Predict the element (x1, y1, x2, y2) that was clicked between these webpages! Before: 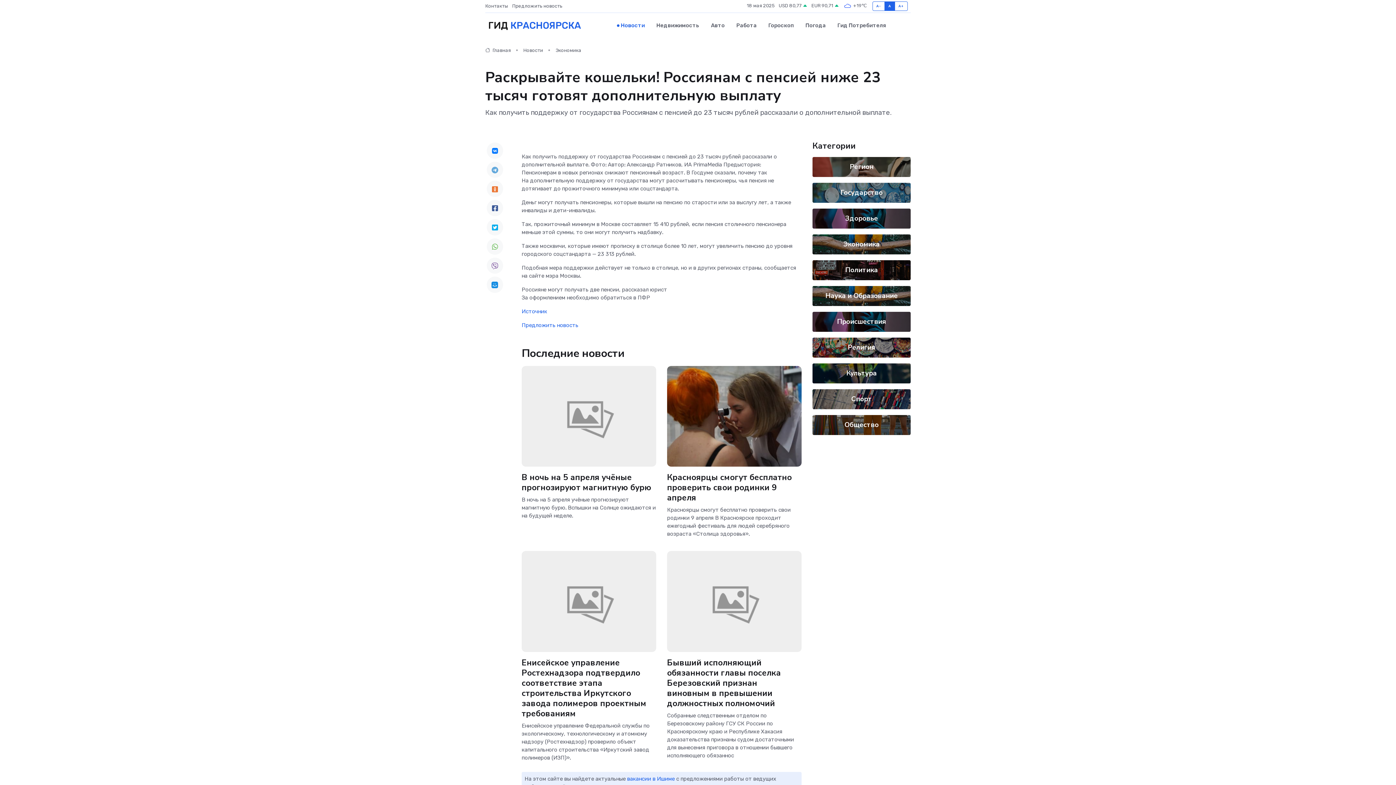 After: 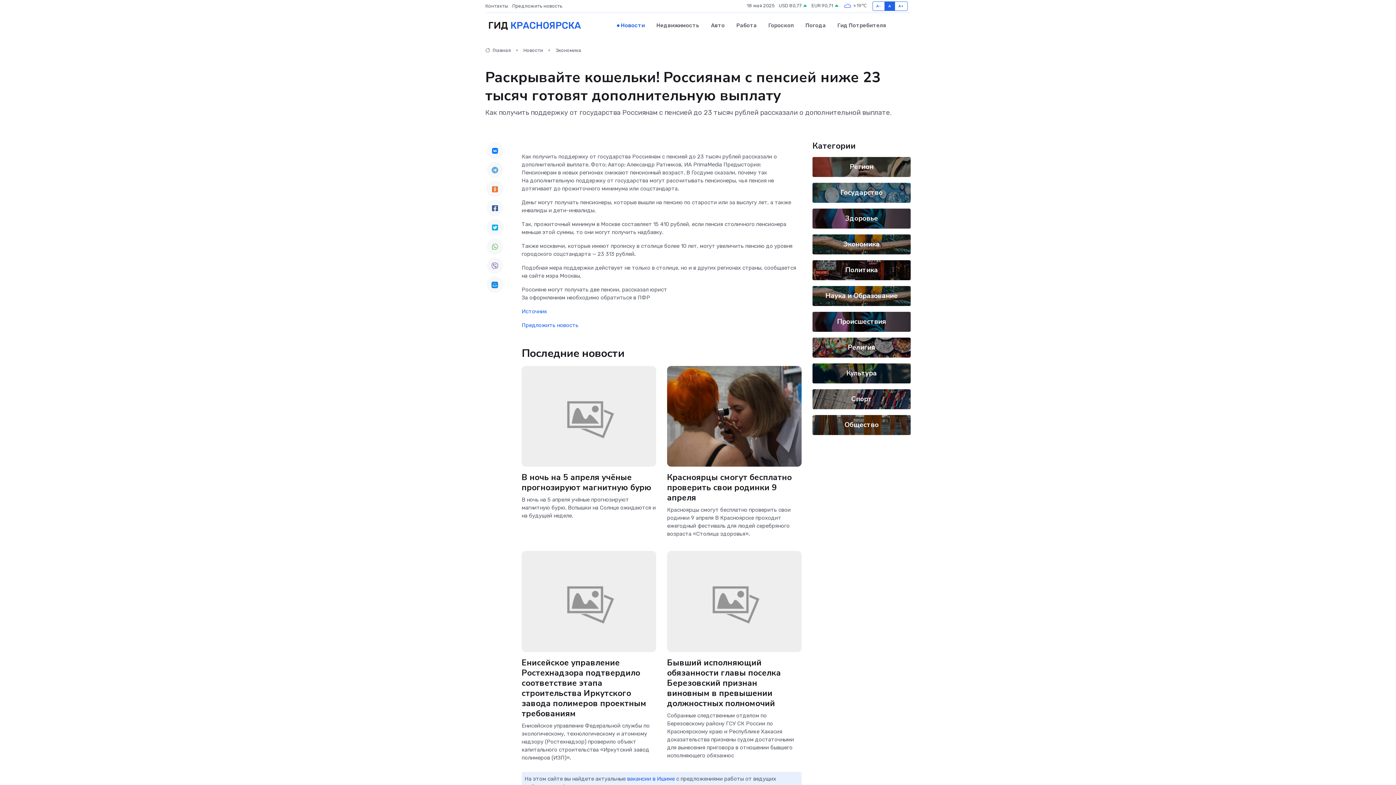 Action: bbox: (486, 200, 503, 216)